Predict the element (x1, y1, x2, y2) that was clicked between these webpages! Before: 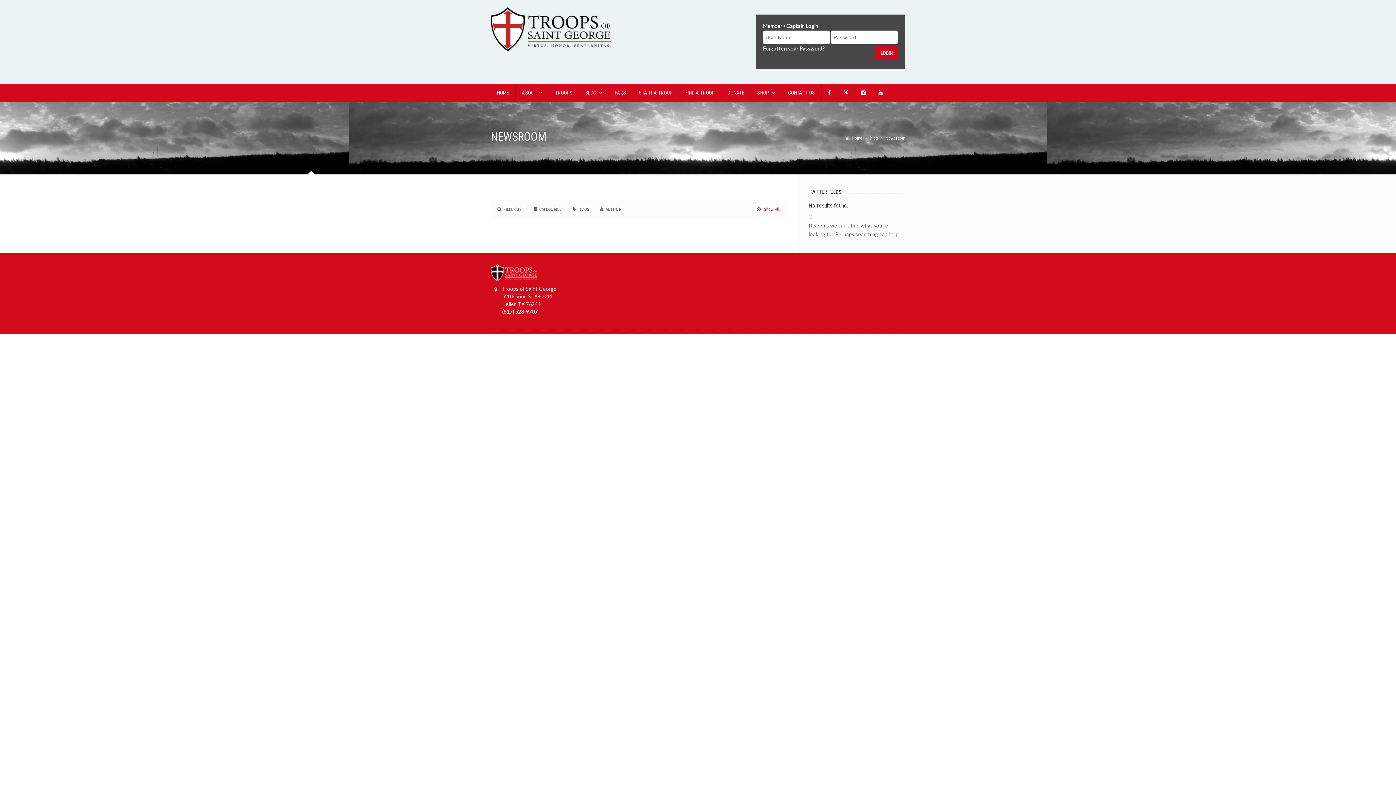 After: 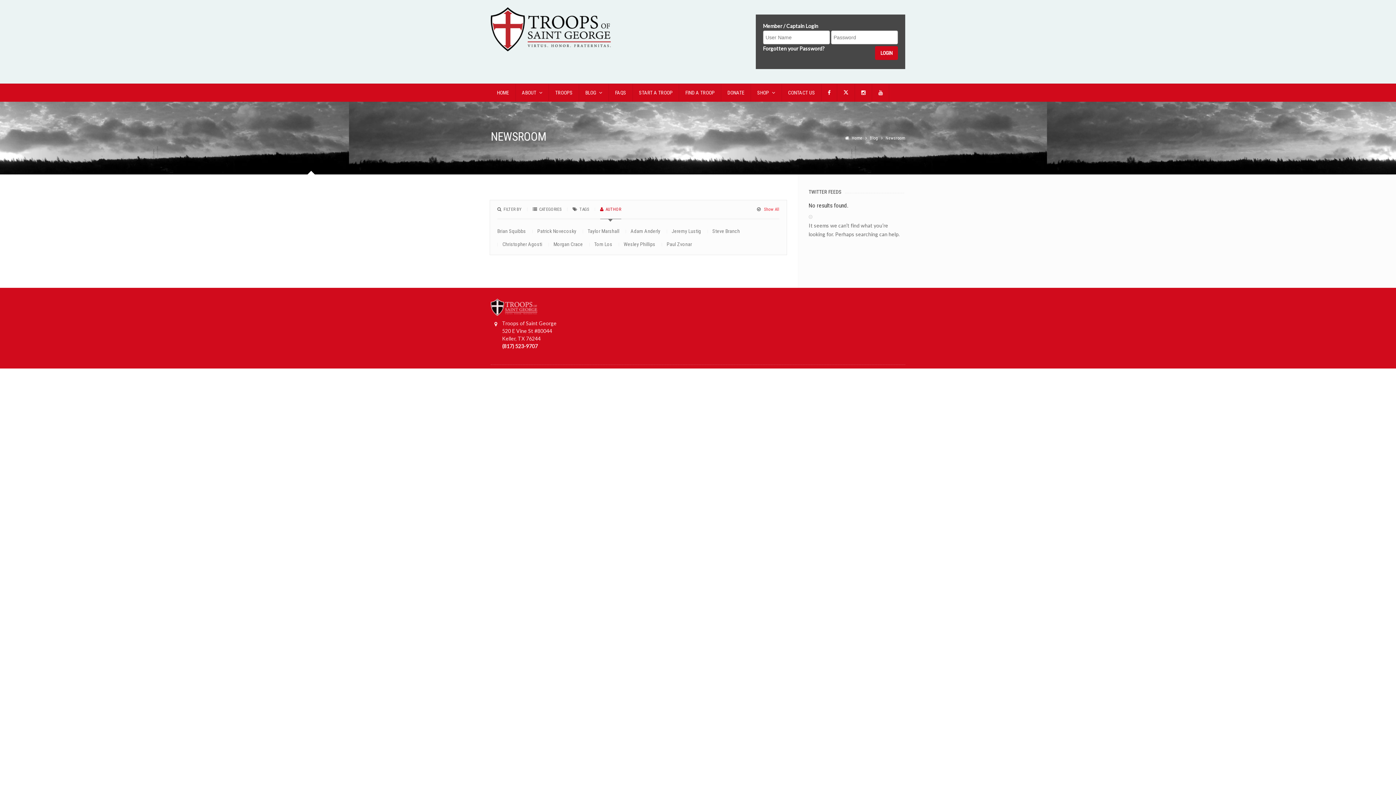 Action: bbox: (600, 206, 621, 218) label: AUTHOR